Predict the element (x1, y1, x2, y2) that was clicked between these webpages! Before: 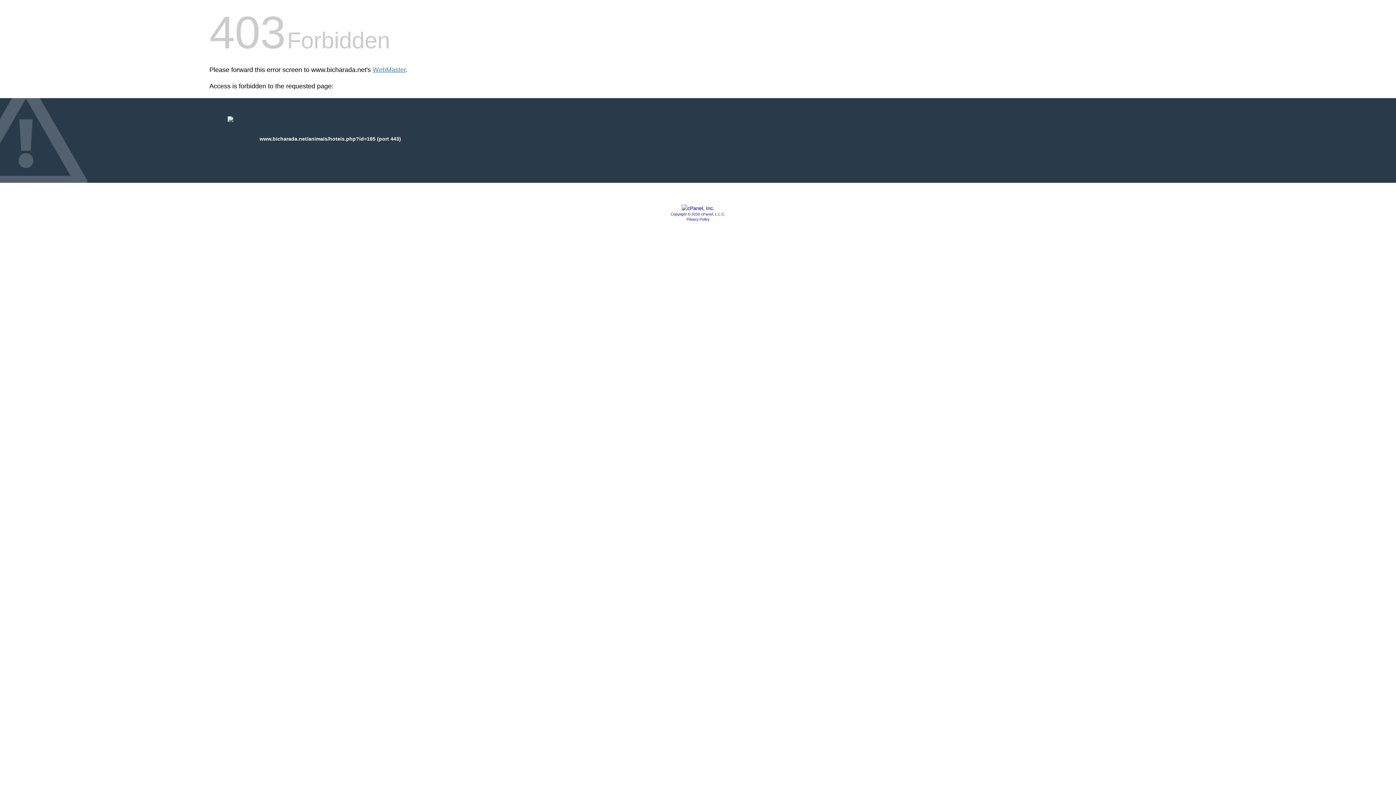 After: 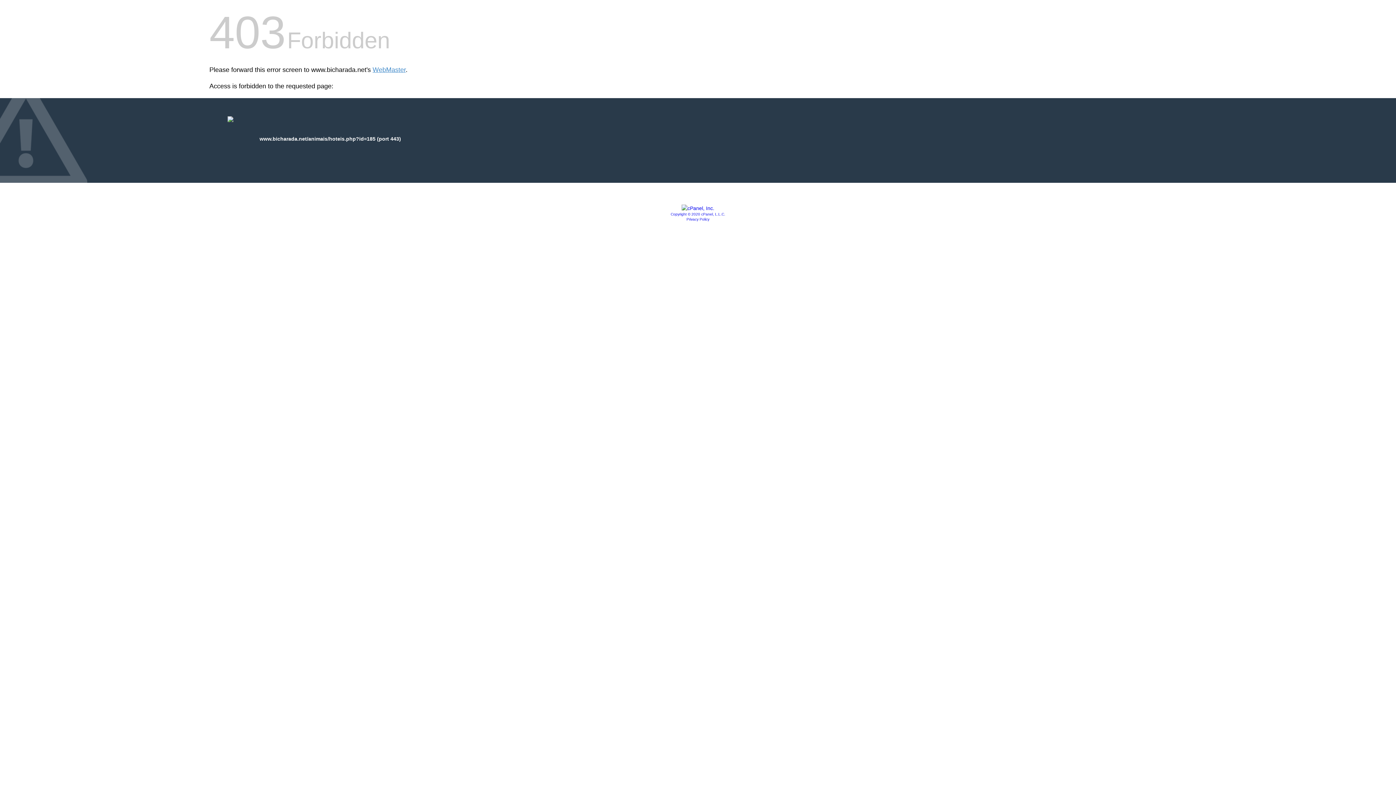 Action: bbox: (670, 212, 725, 216) label: Copyright © 2020 cPanel, L.L.C.